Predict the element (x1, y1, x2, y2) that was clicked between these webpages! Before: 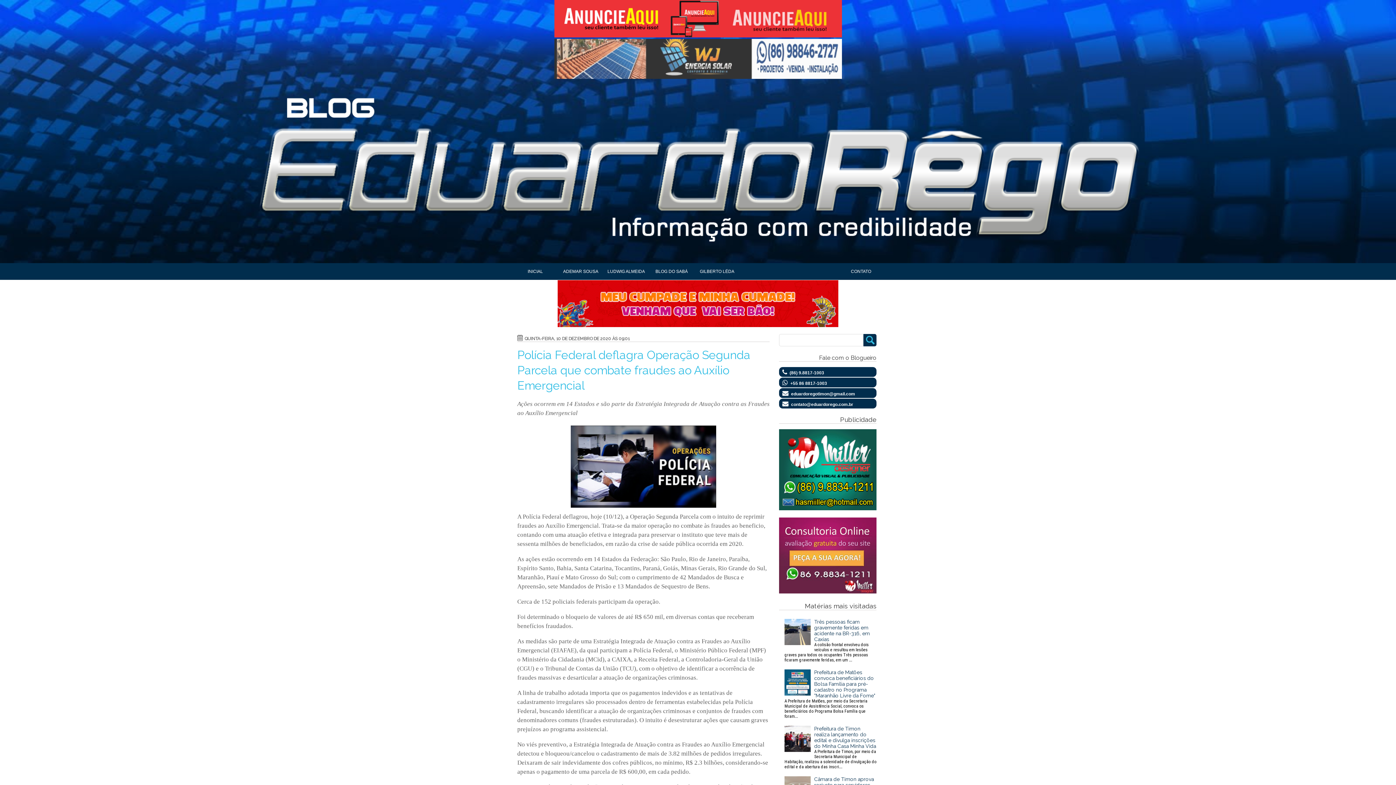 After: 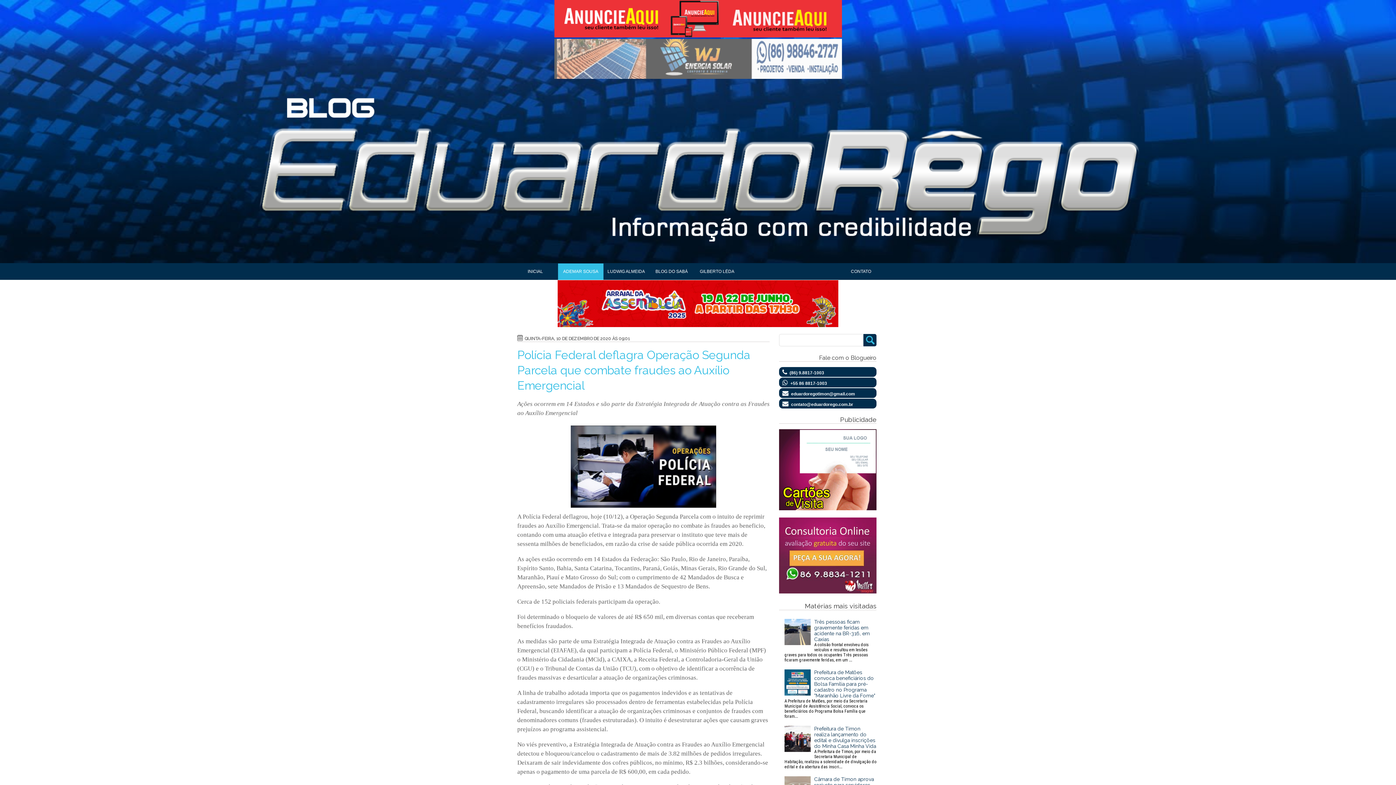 Action: bbox: (560, 264, 601, 277) label: ADEMAR SOUSA